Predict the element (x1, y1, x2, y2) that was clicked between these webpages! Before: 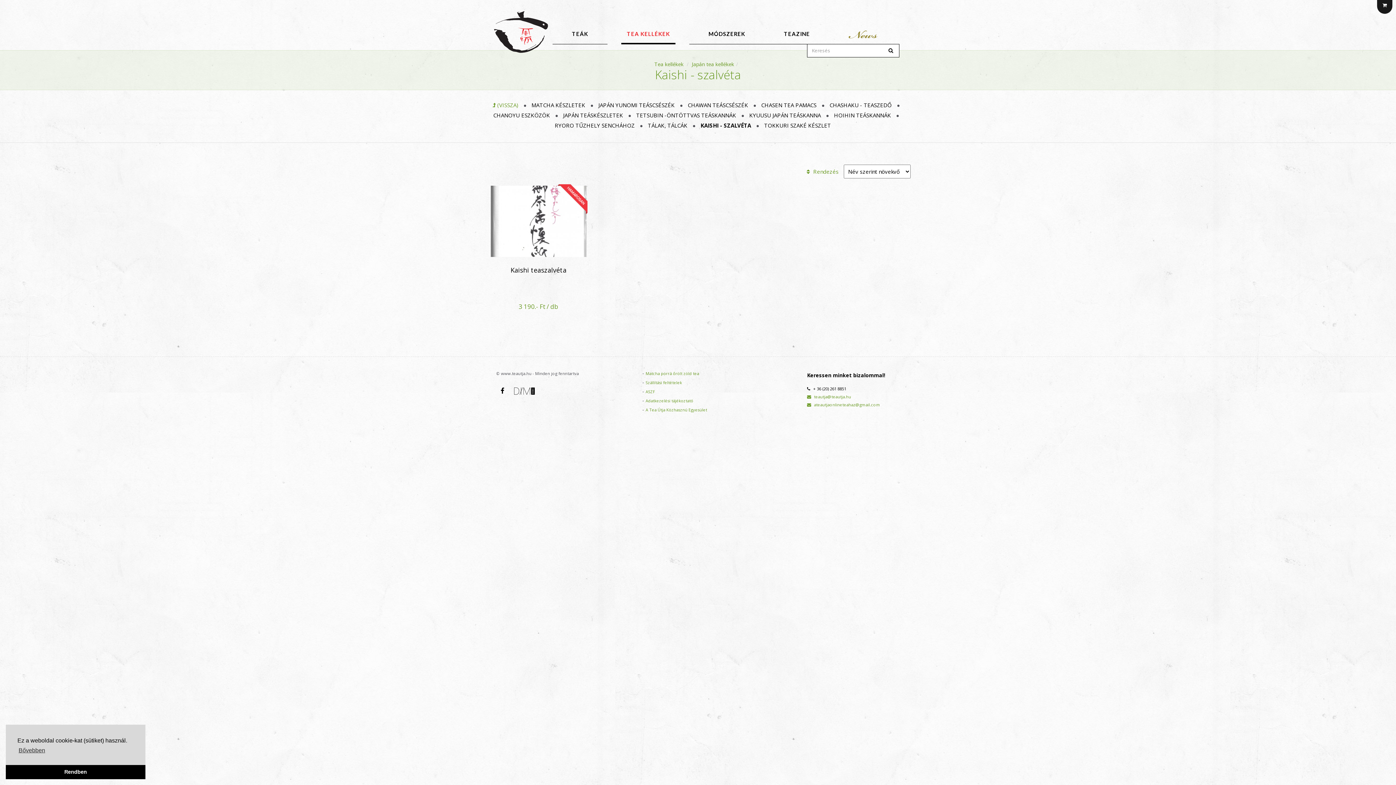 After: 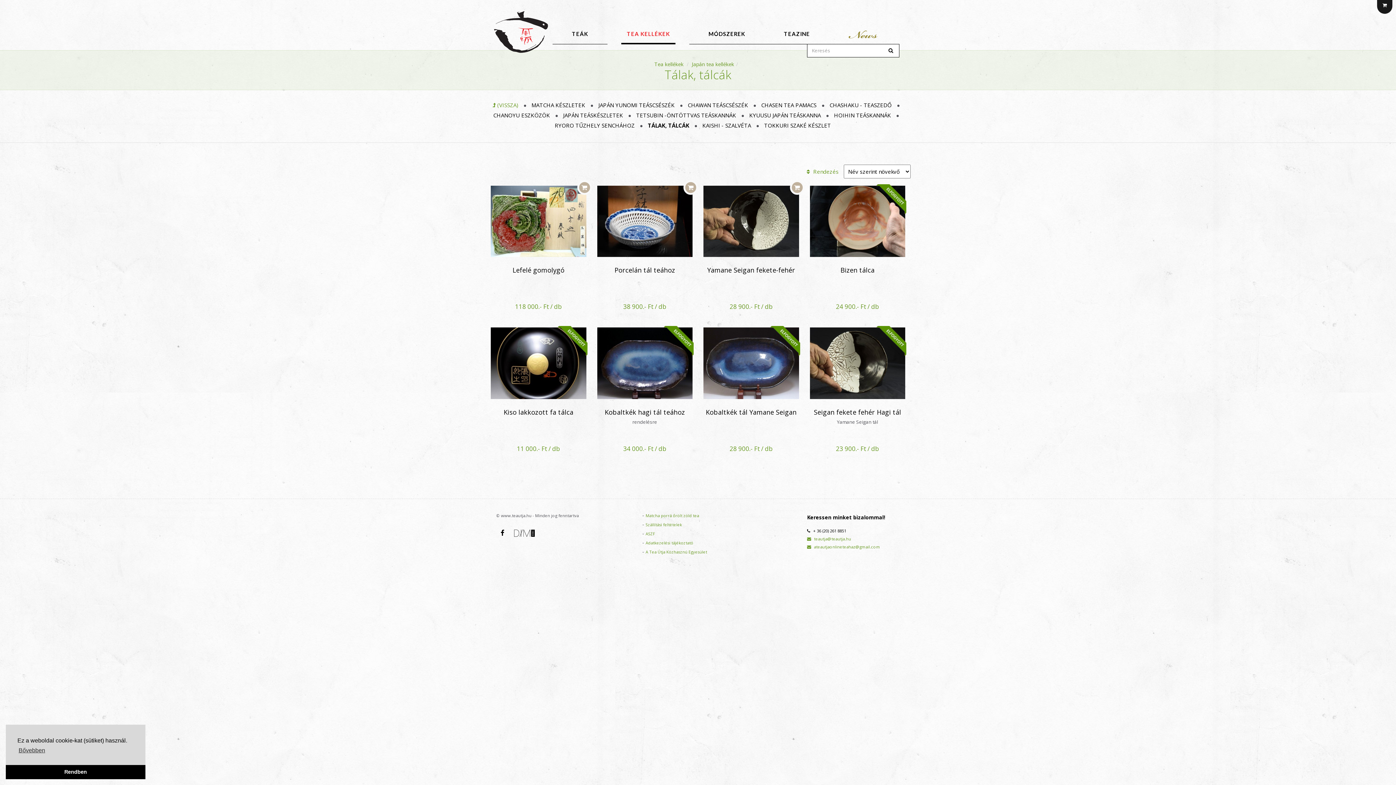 Action: bbox: (648, 121, 689, 128) label: TÁLAK, TÁLCÁK 